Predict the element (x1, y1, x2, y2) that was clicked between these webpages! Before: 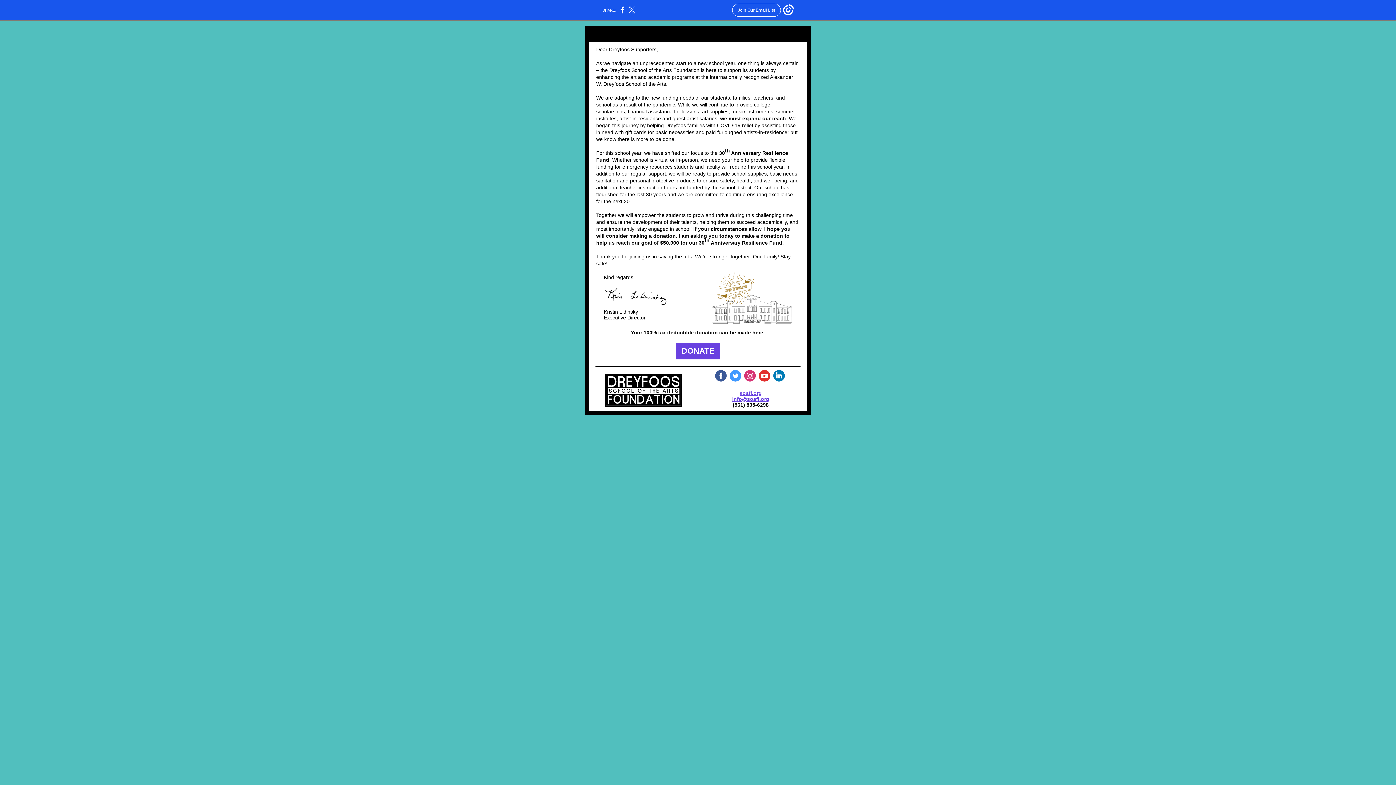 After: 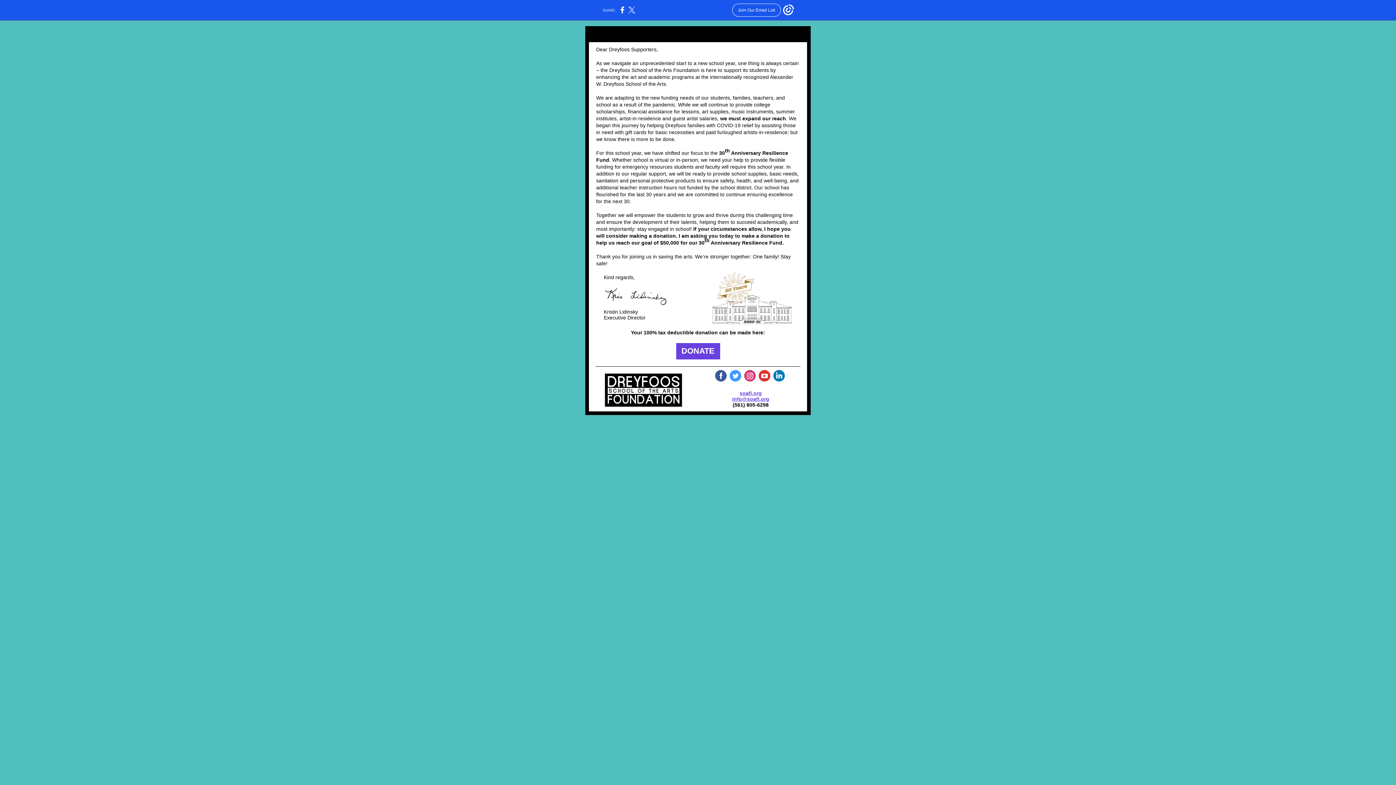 Action: bbox: (732, 396, 769, 402) label: info@soafi.org